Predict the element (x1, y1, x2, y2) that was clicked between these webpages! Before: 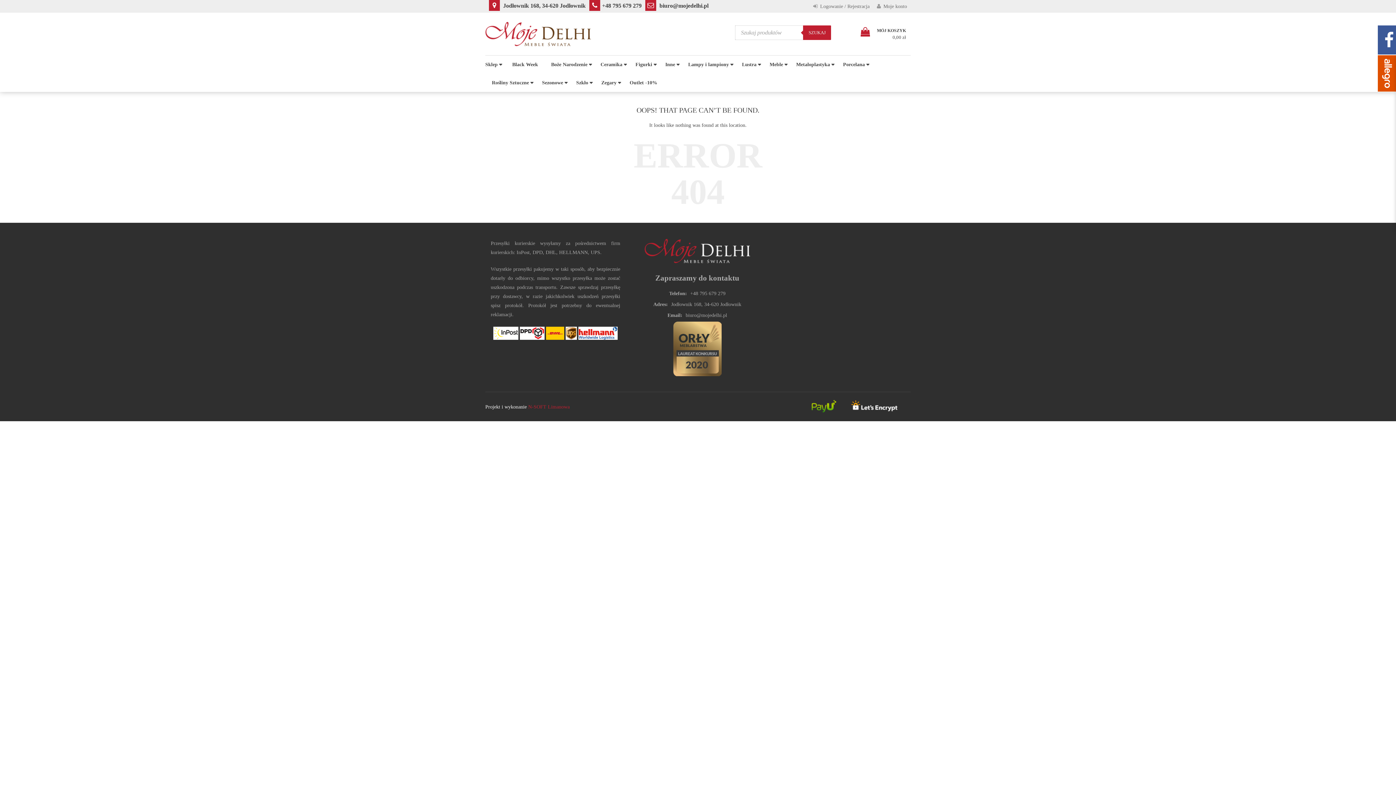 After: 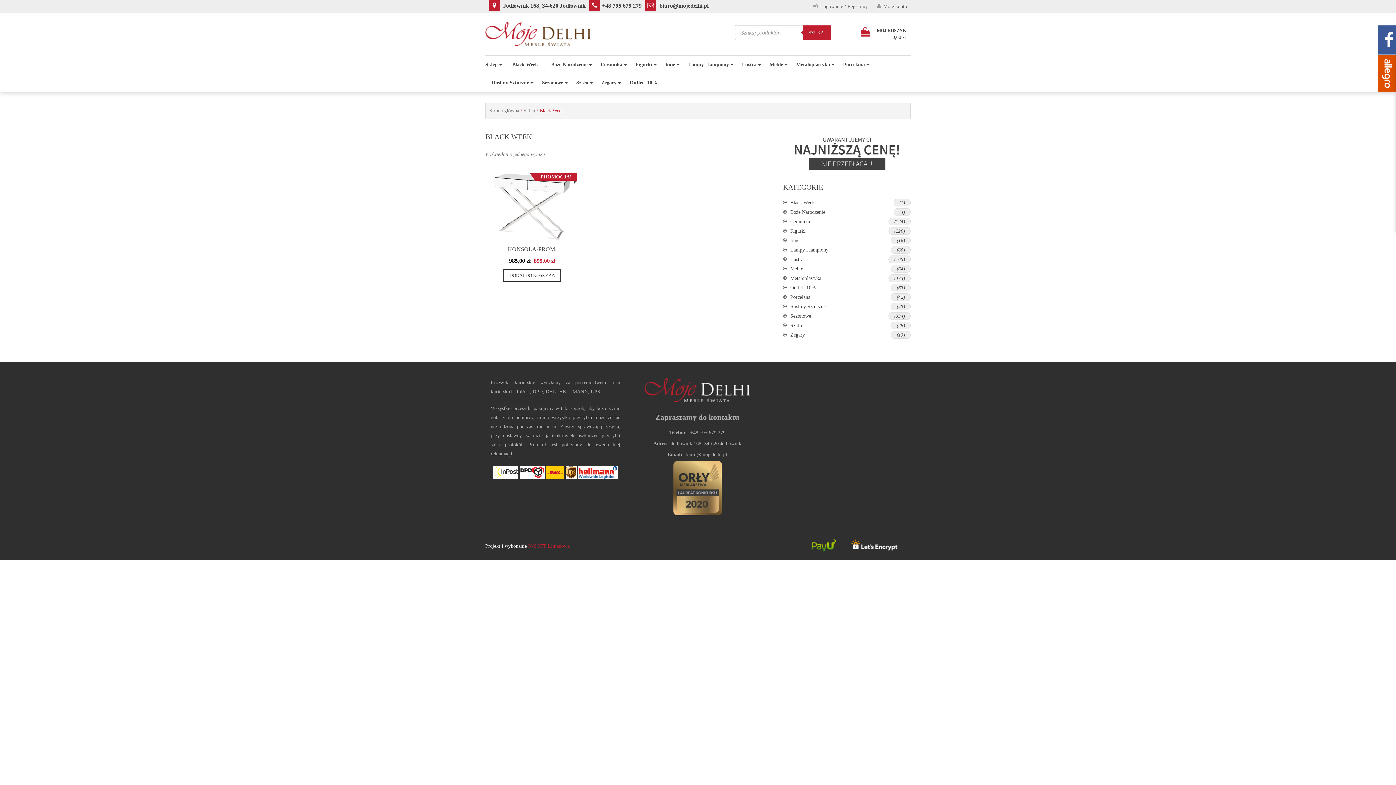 Action: label: Black Week bbox: (505, 55, 544, 73)